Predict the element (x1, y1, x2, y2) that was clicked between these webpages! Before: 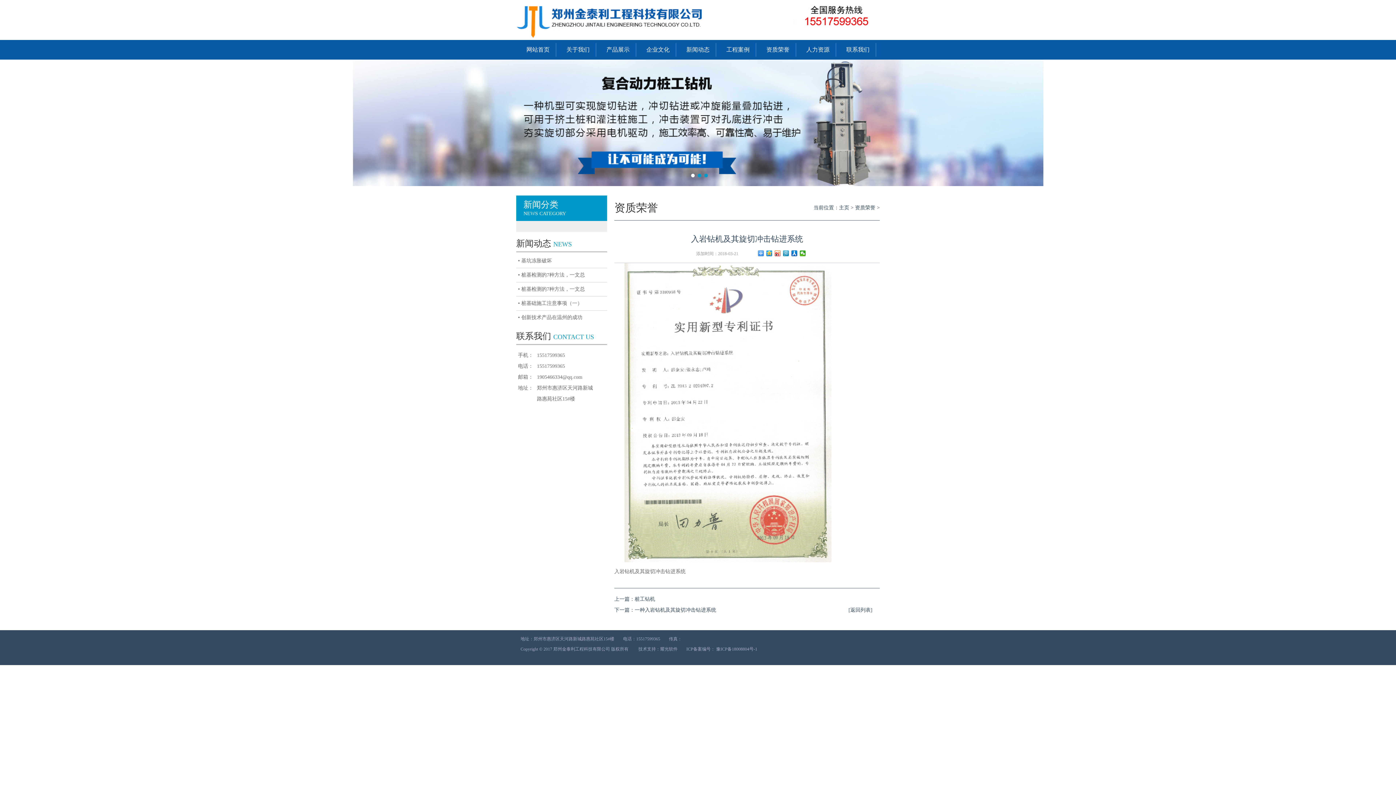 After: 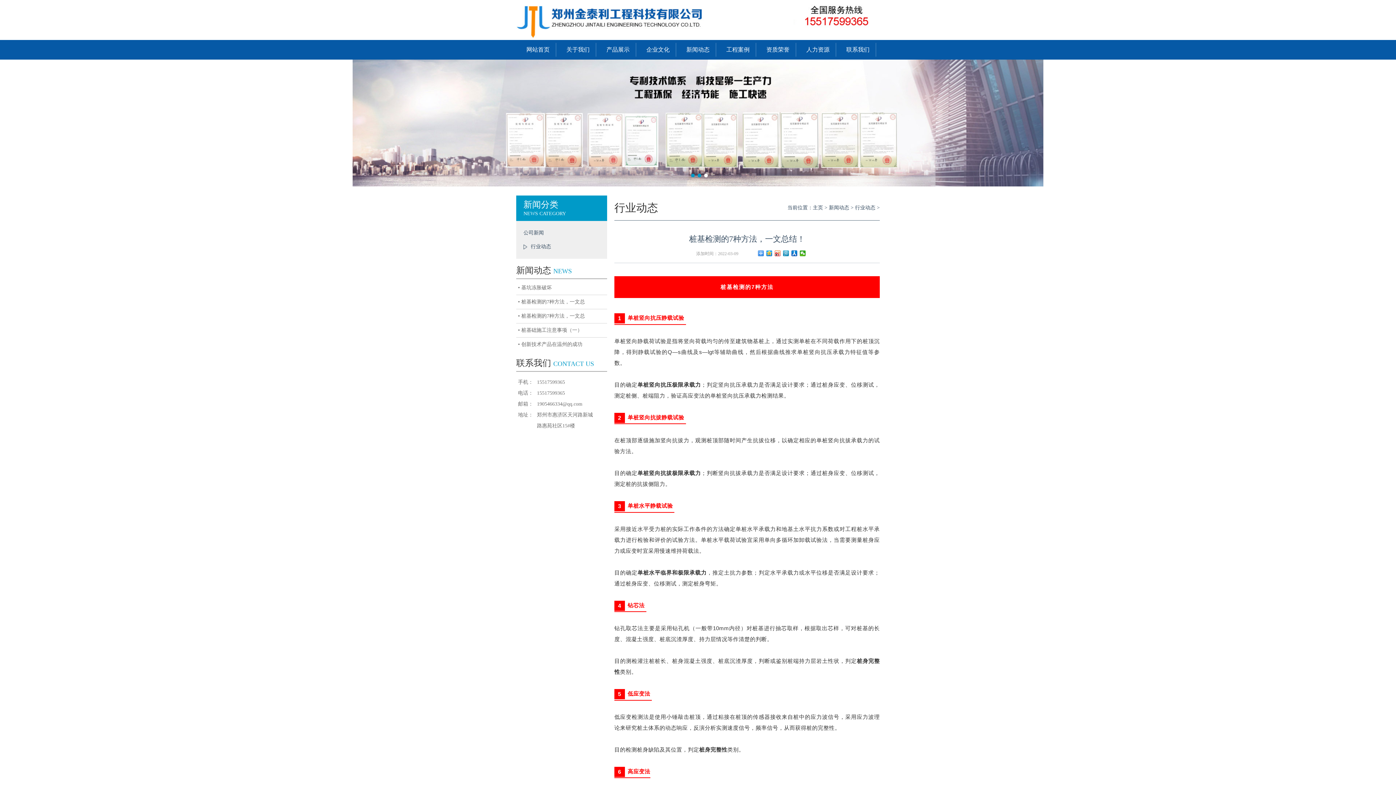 Action: label: • 桩基检测的7种方法，一文总 bbox: (516, 282, 607, 296)